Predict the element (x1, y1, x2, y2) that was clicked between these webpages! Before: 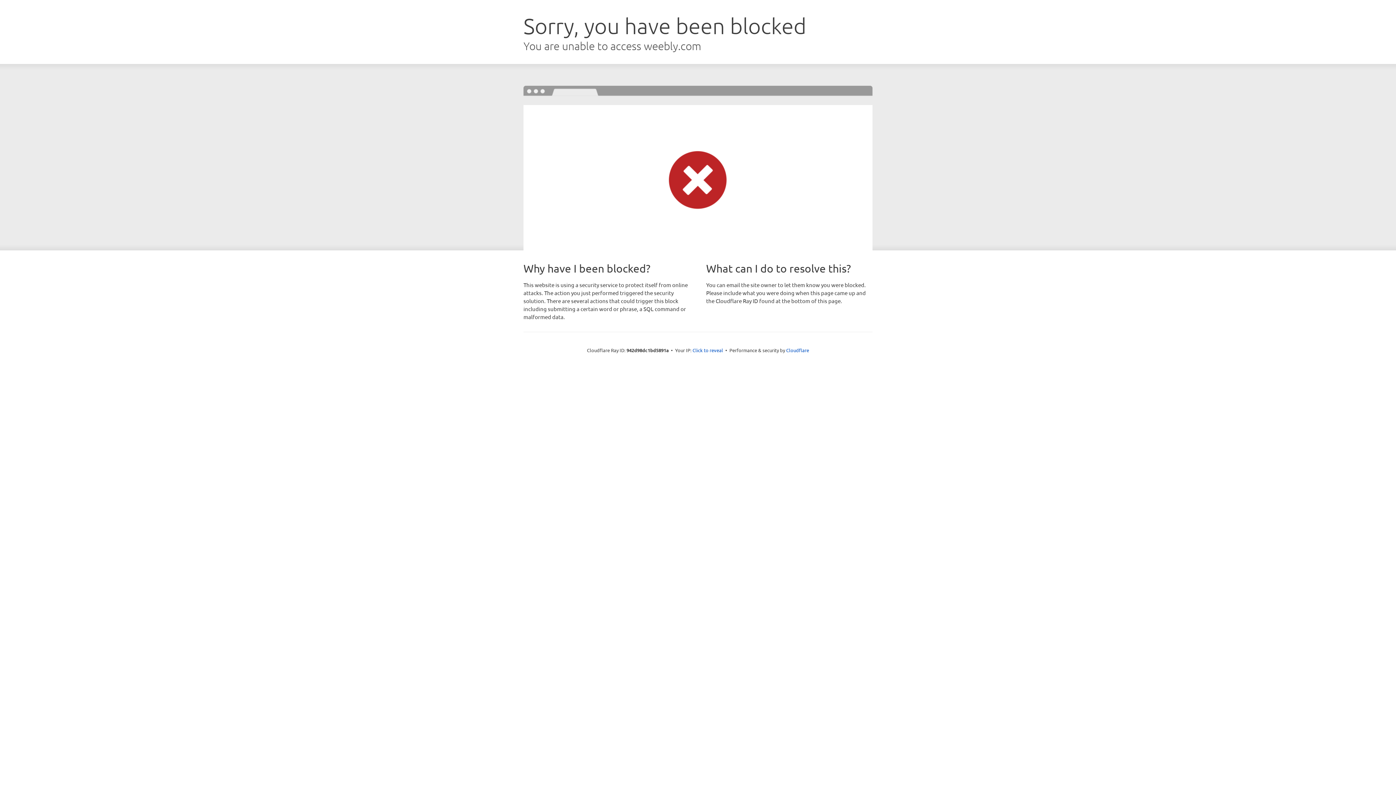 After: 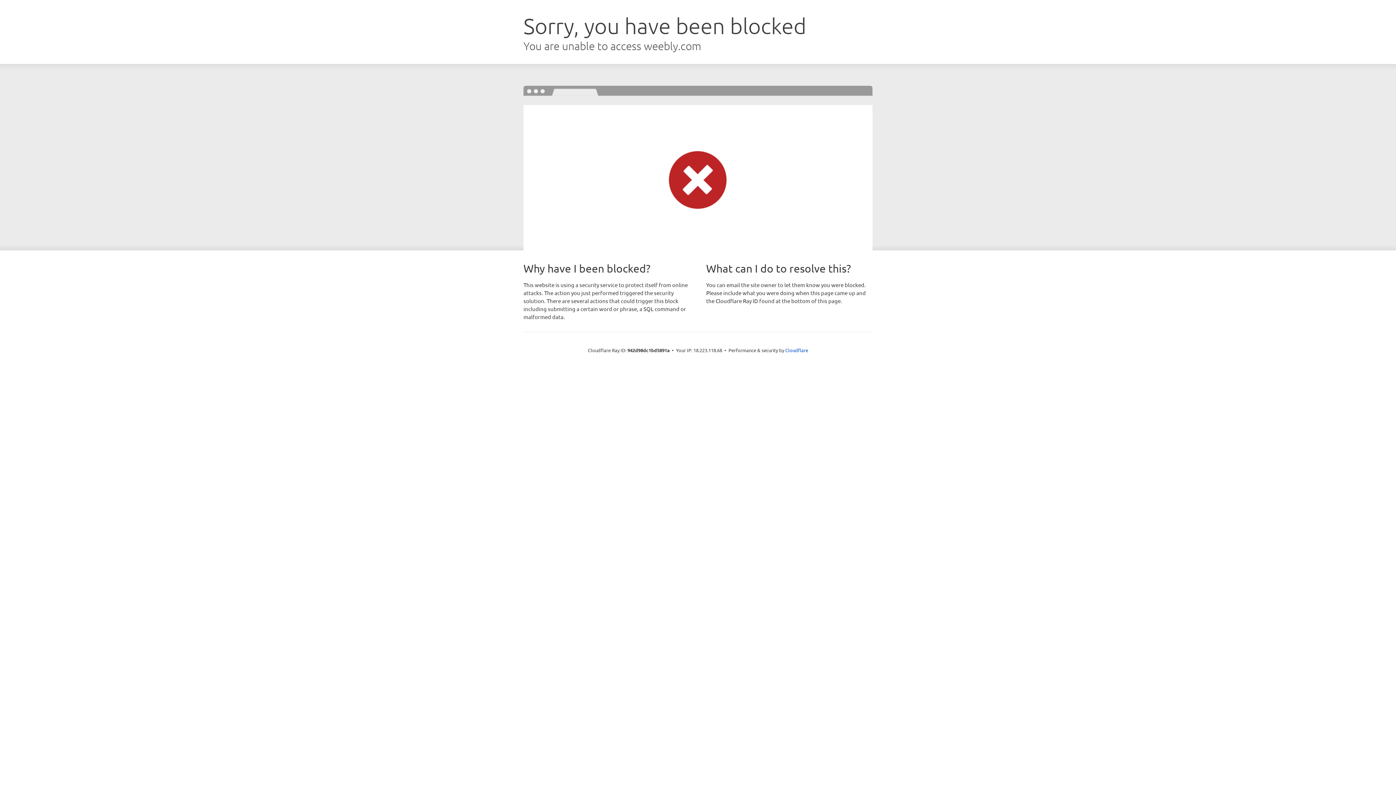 Action: label: Click to reveal bbox: (692, 346, 723, 353)